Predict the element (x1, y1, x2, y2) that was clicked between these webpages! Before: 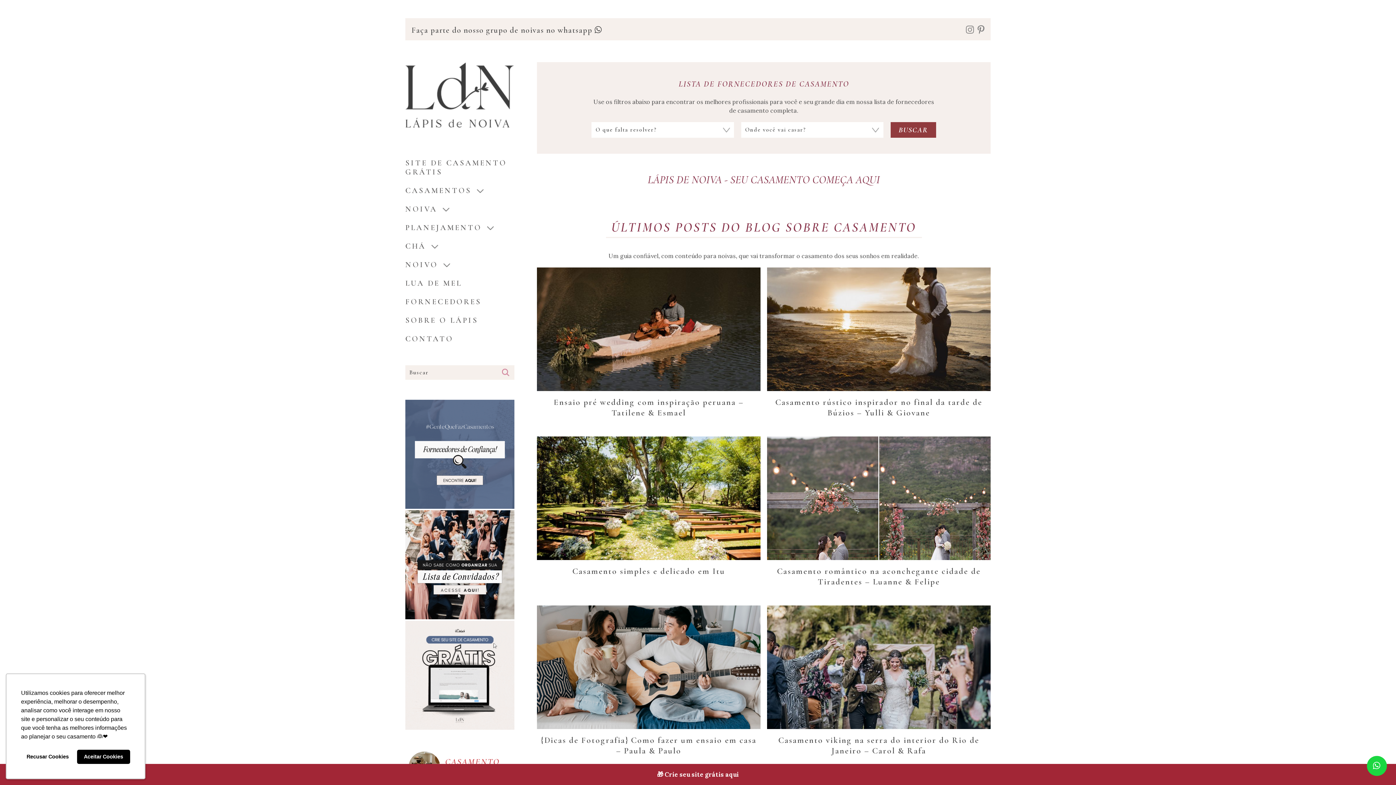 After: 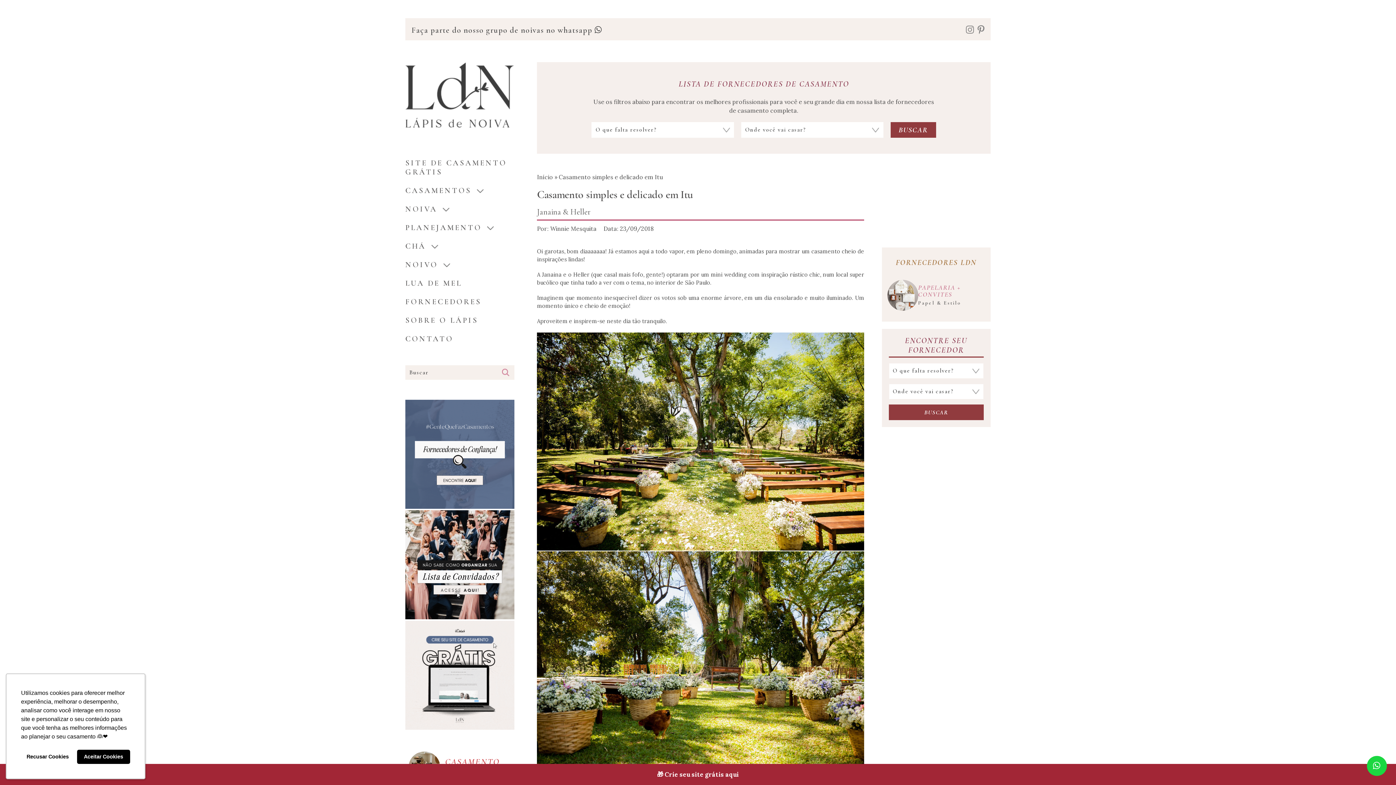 Action: bbox: (537, 436, 760, 577) label: Casamento simples e delicado em Itu